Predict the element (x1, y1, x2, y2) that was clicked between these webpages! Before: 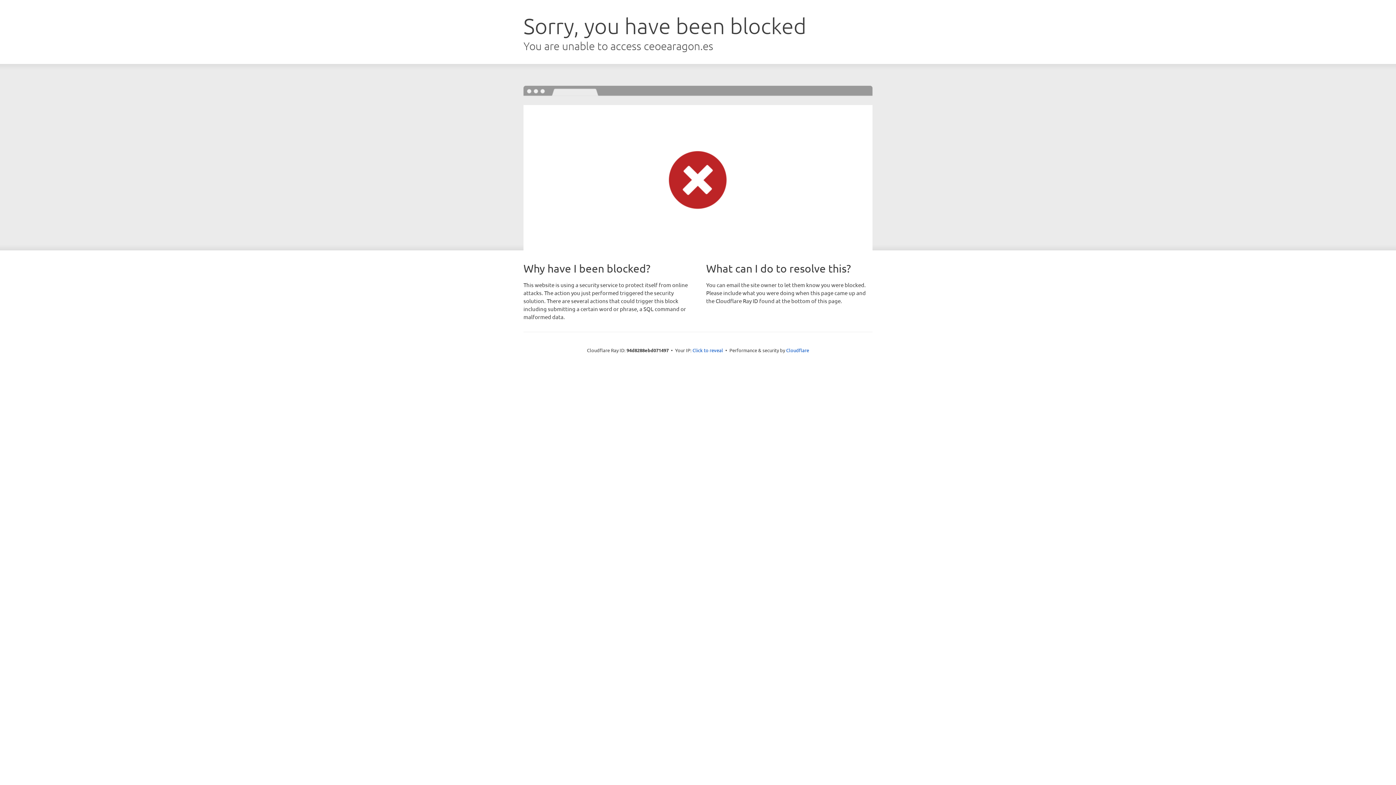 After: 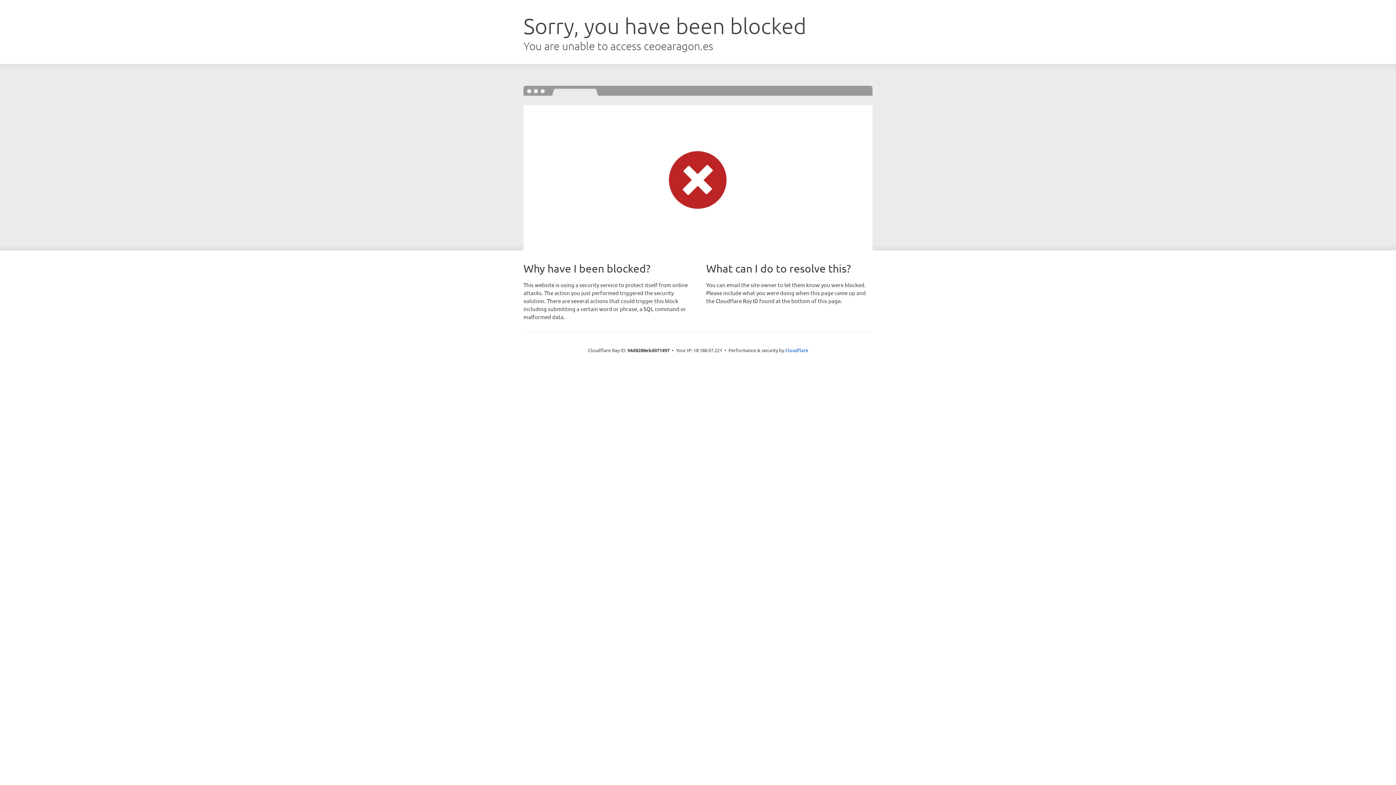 Action: bbox: (692, 346, 723, 353) label: Click to reveal